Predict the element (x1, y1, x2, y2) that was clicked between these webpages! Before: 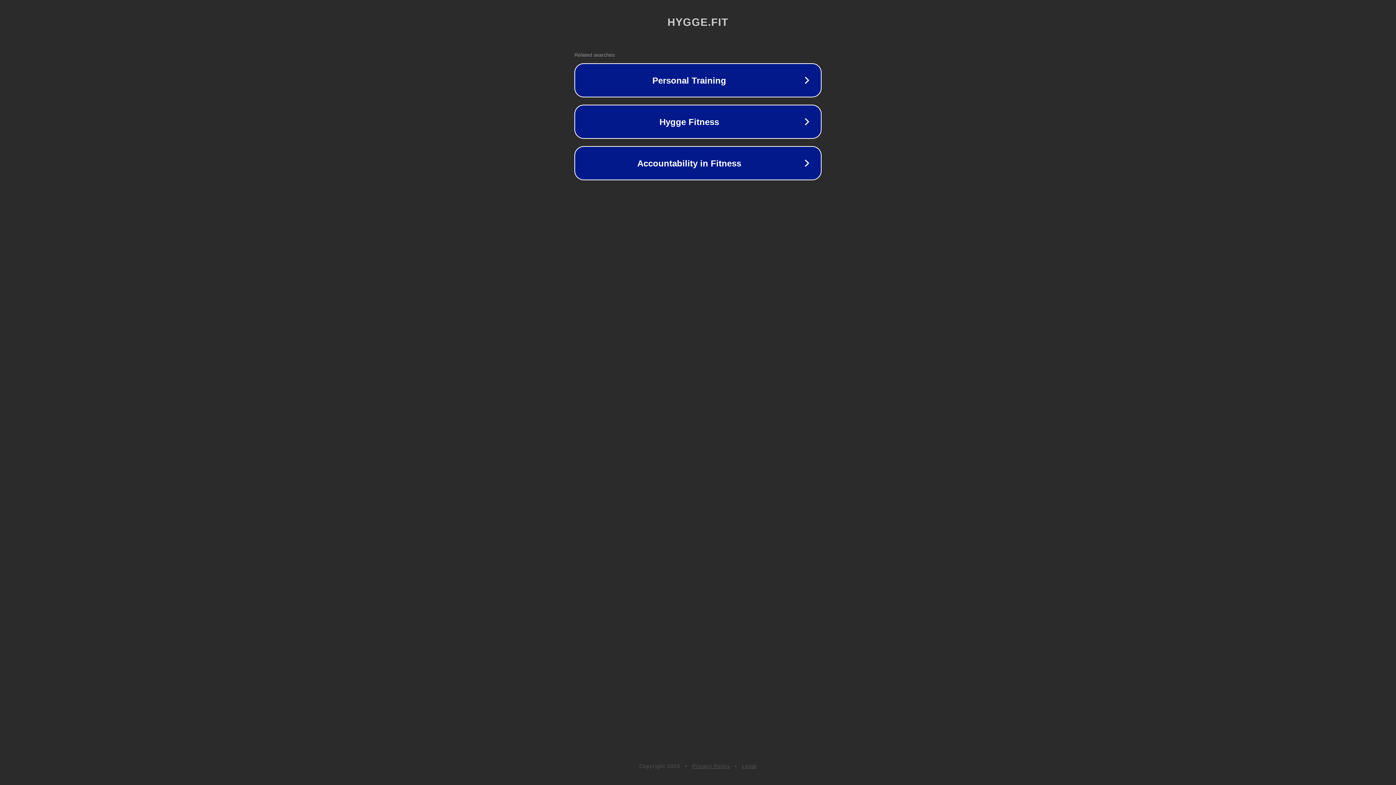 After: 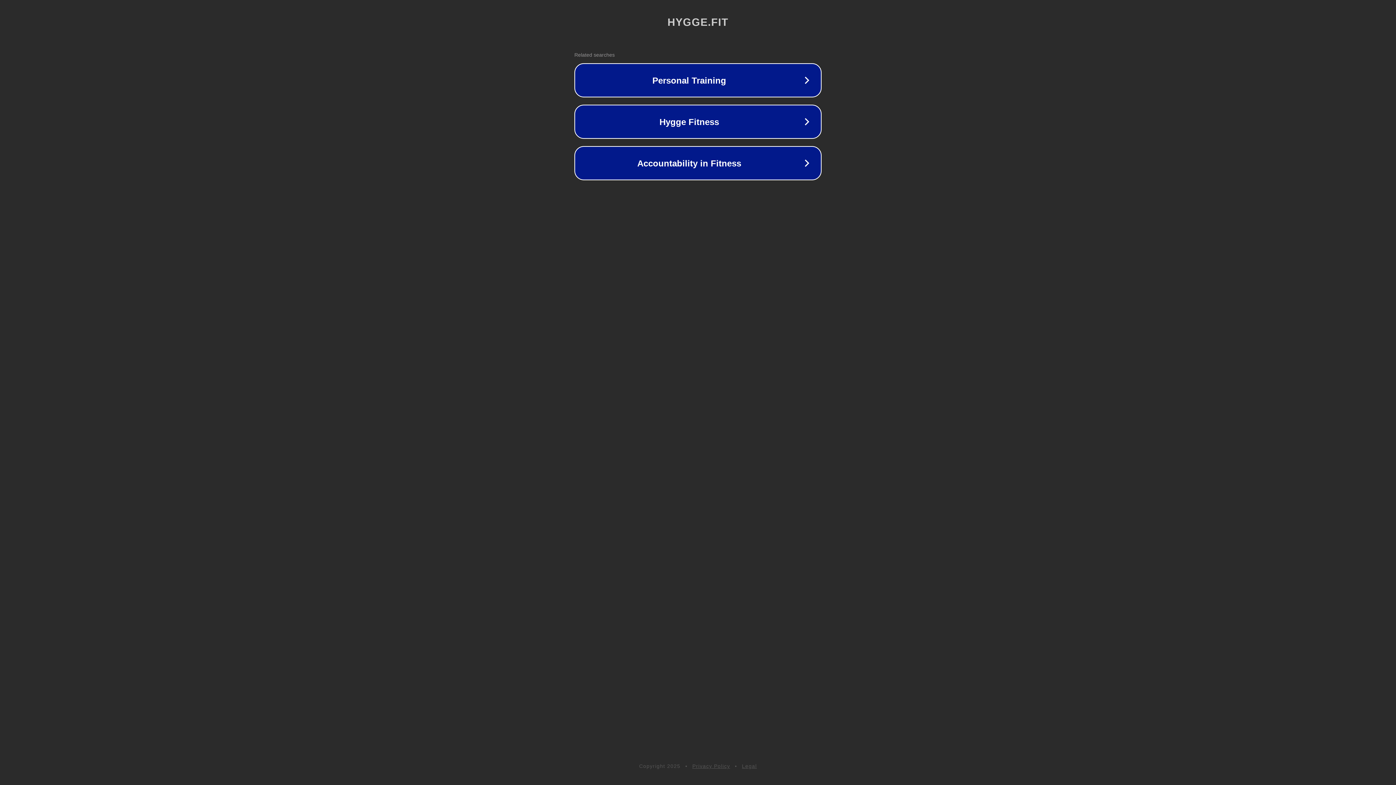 Action: bbox: (692, 763, 730, 769) label: Privacy Policy